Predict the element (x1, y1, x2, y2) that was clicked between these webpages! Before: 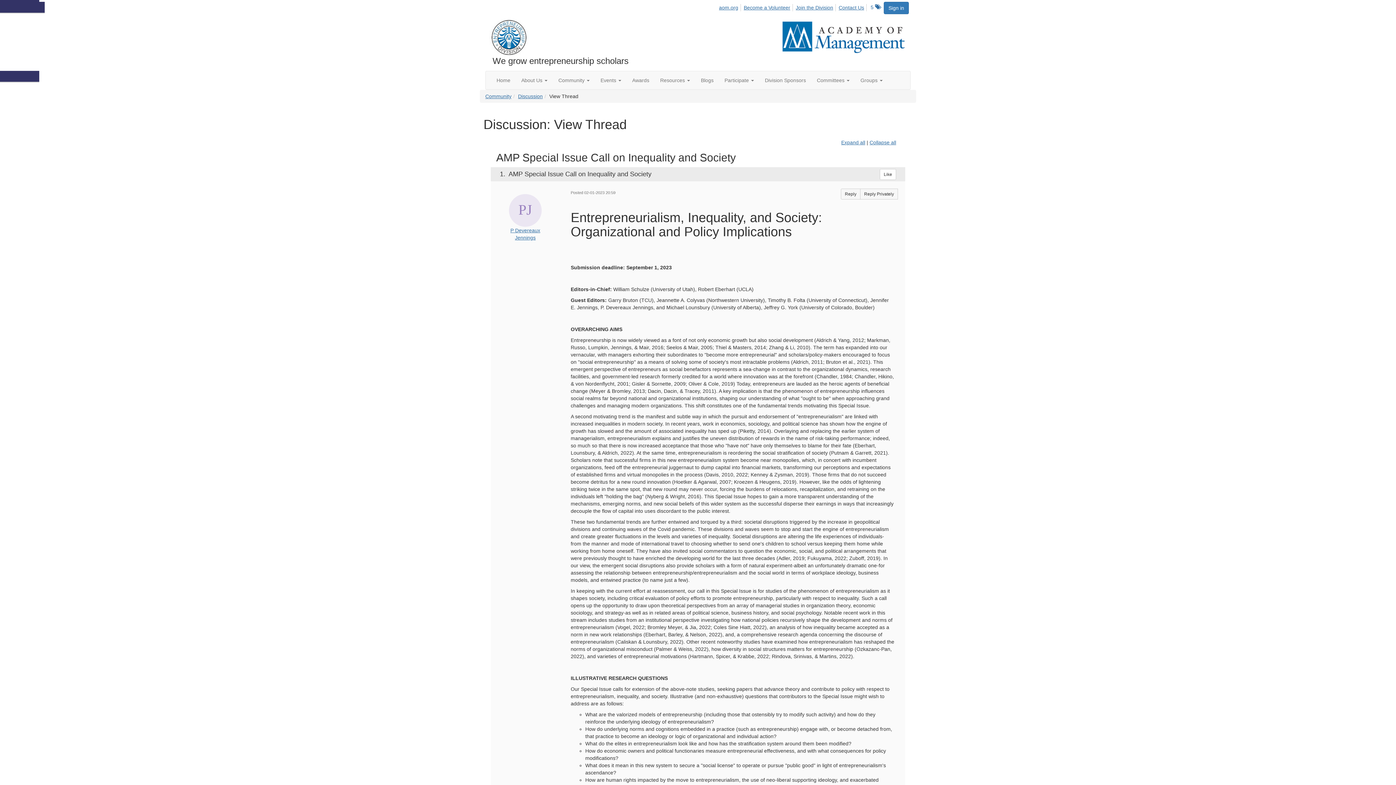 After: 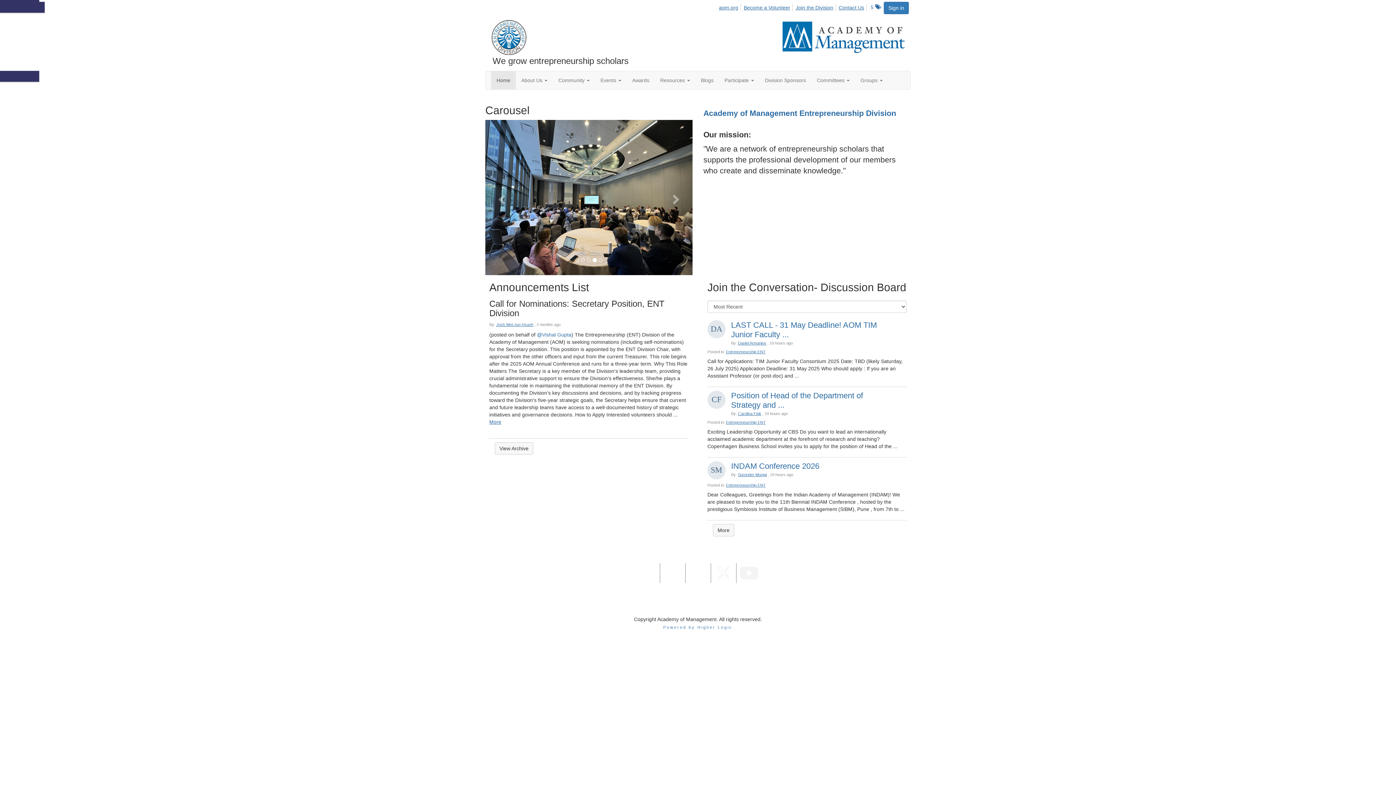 Action: bbox: (487, 33, 909, 39)